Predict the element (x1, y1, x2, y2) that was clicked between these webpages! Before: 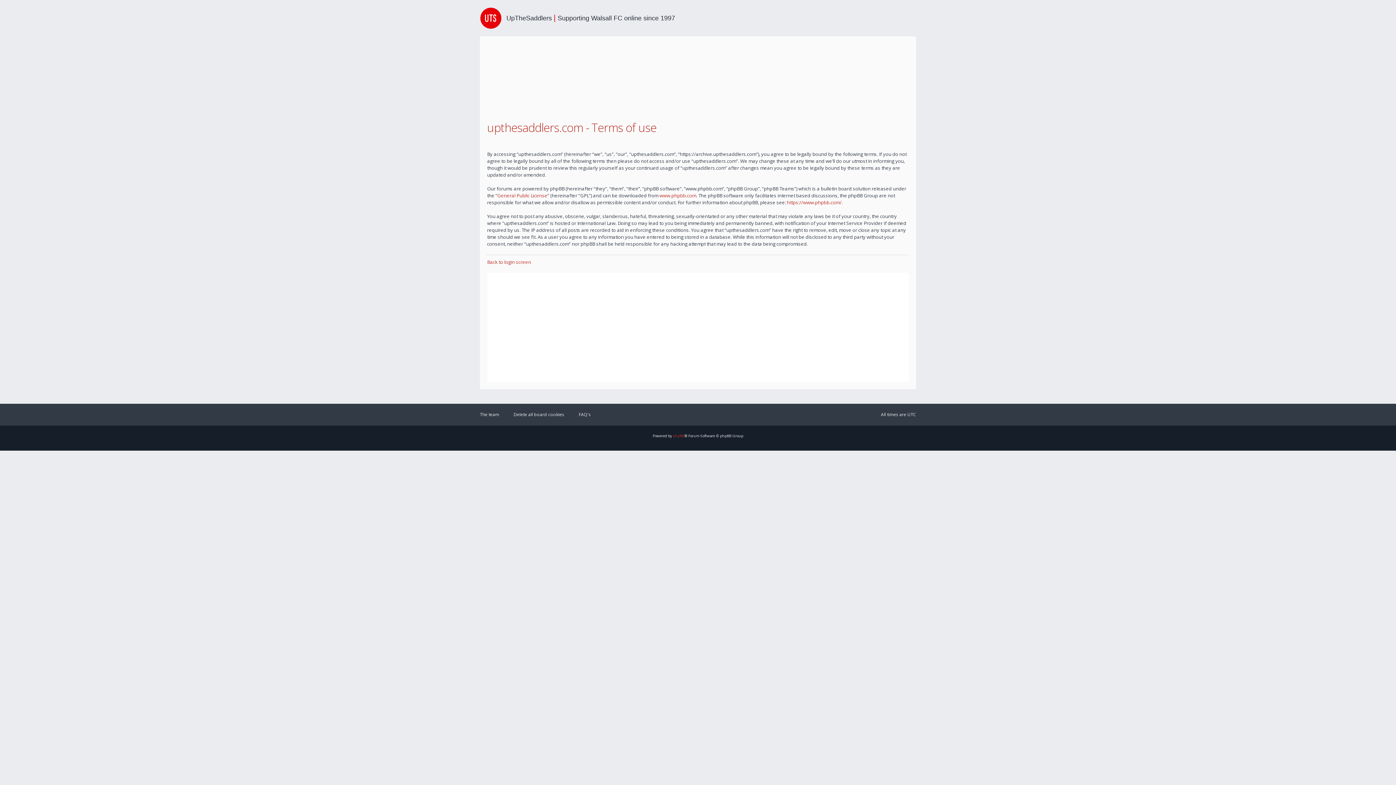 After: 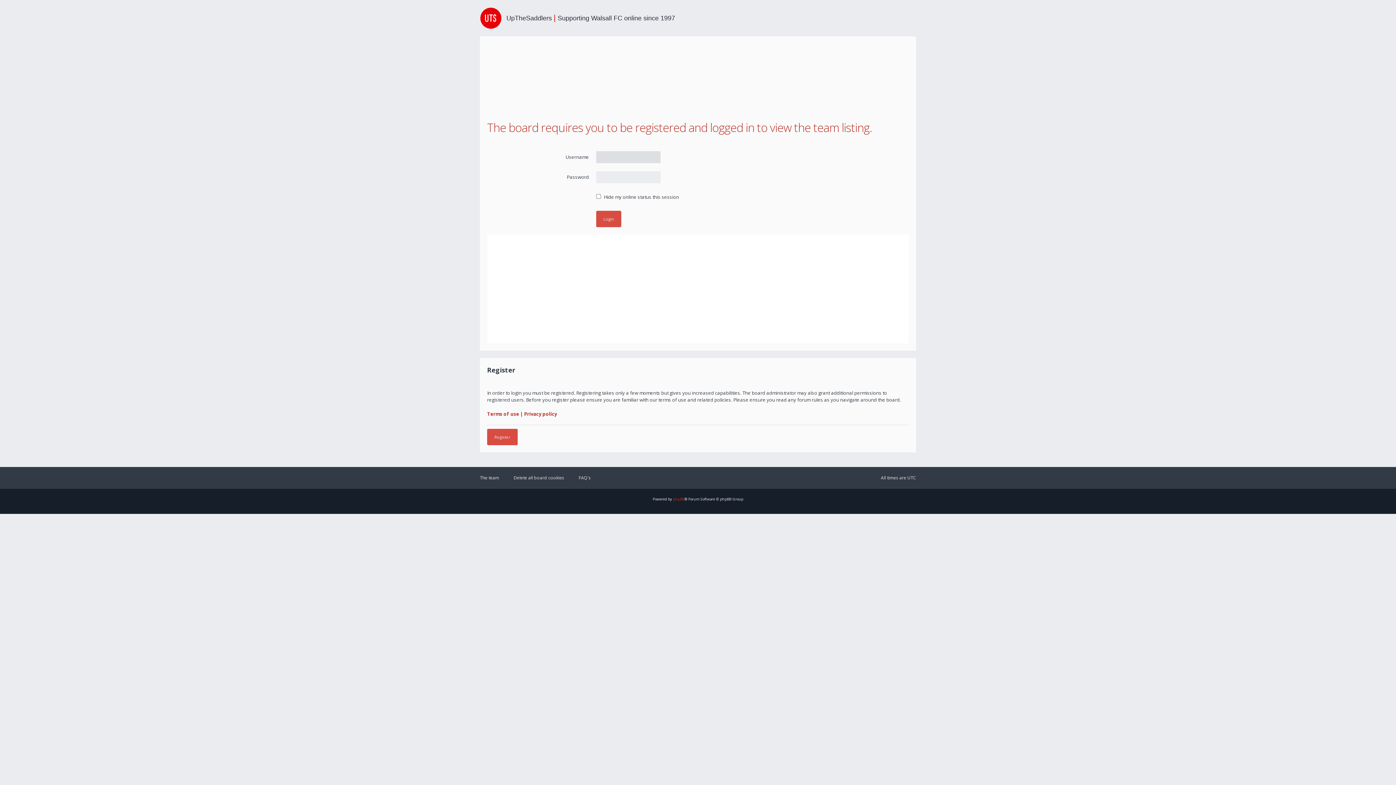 Action: bbox: (480, 411, 499, 417) label: The team